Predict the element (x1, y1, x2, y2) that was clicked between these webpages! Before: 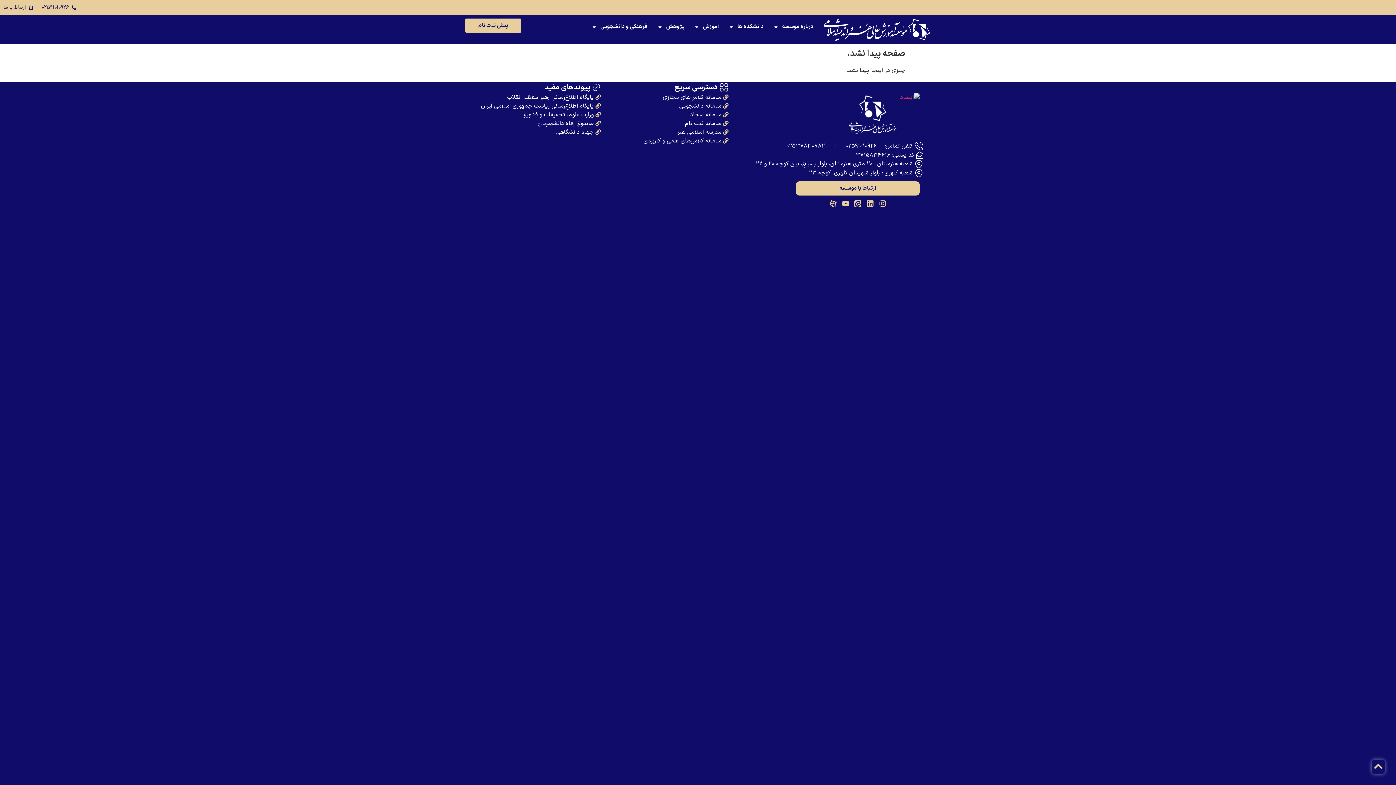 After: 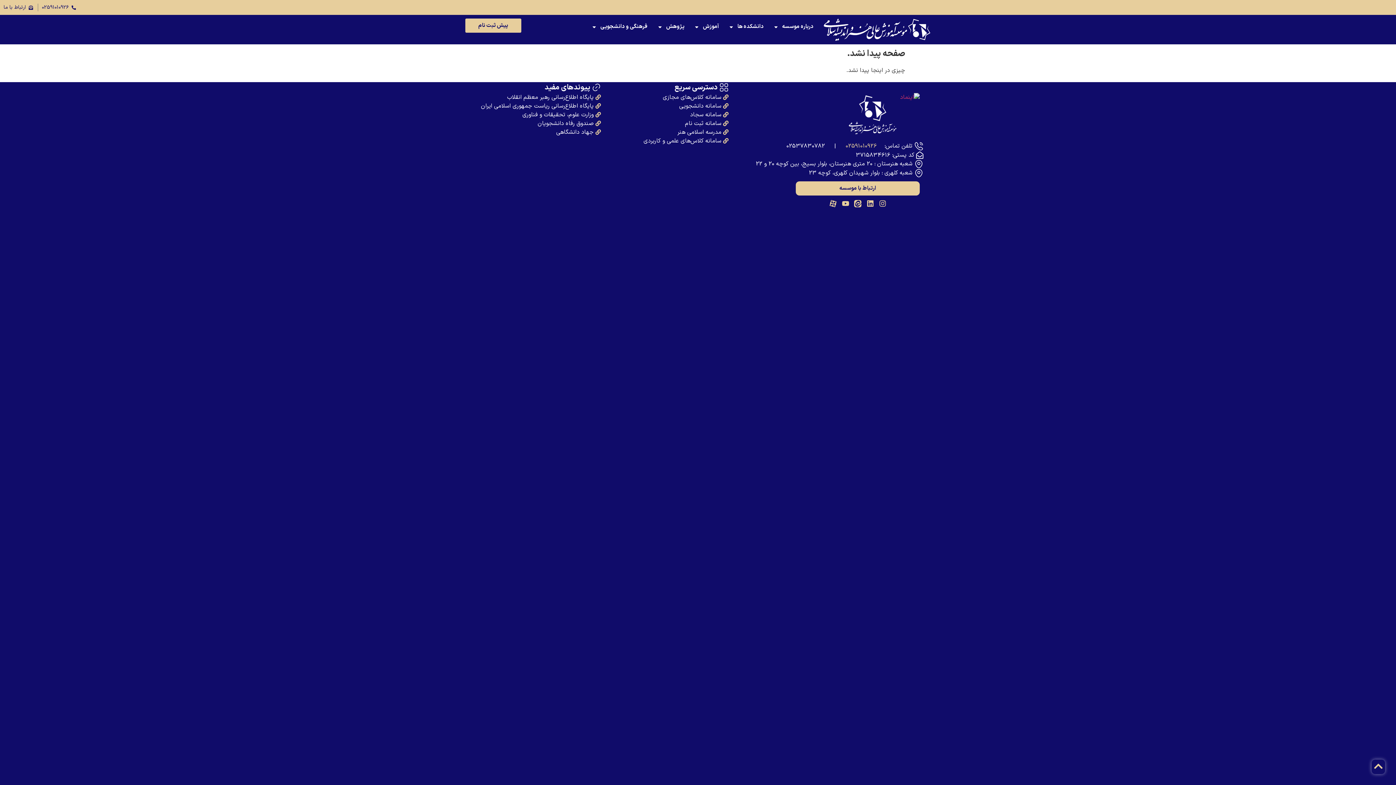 Action: bbox: (845, 141, 877, 150) label: 02591010926